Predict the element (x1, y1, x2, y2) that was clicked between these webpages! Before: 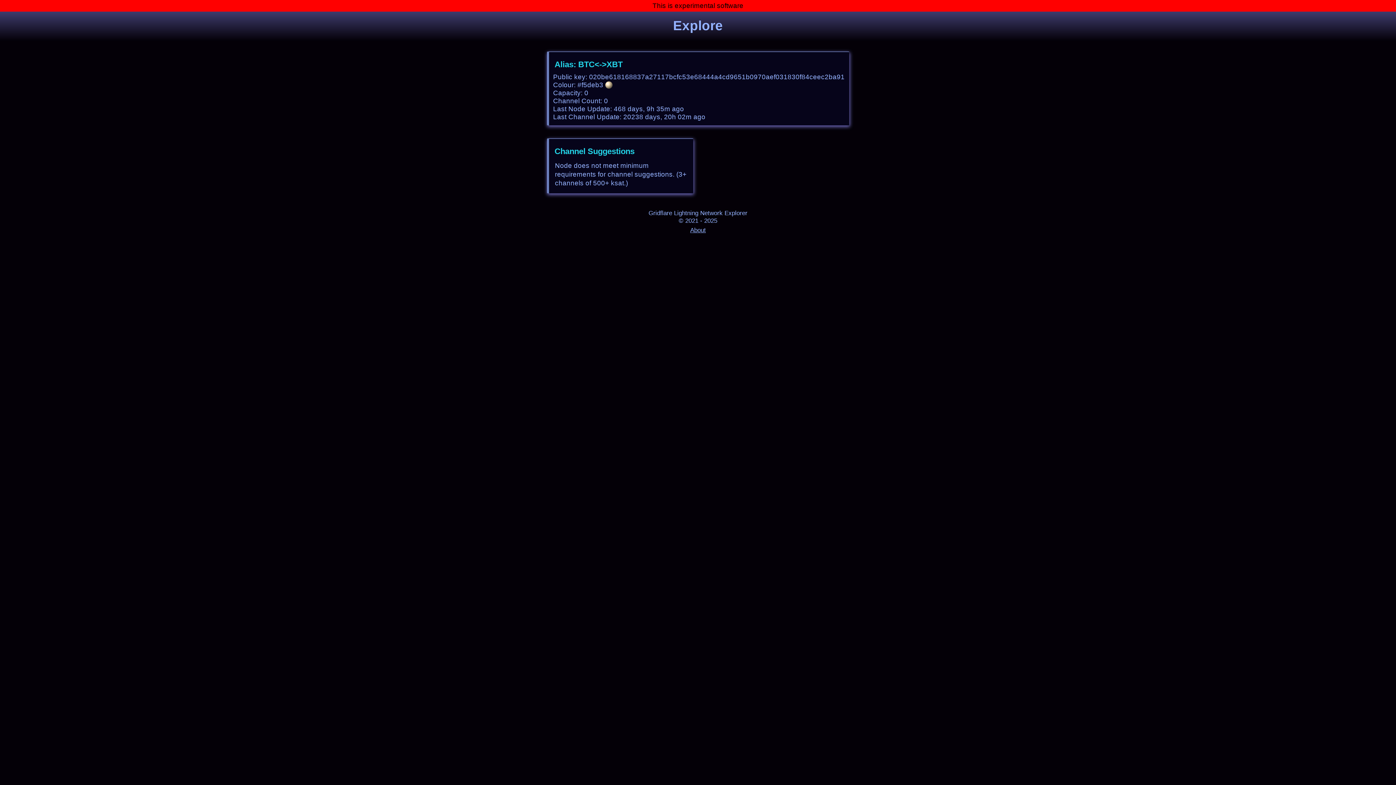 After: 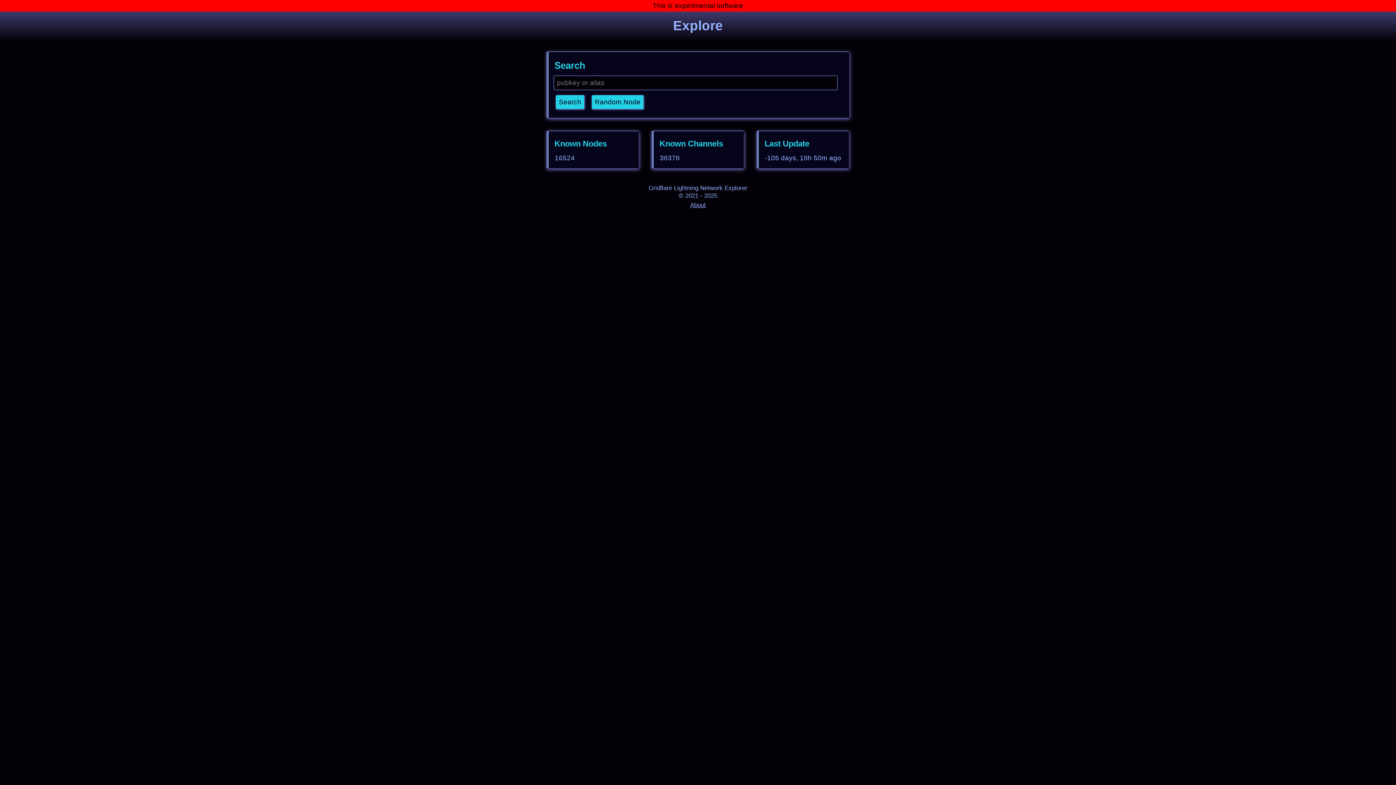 Action: bbox: (668, 13, 727, 37) label: Explore